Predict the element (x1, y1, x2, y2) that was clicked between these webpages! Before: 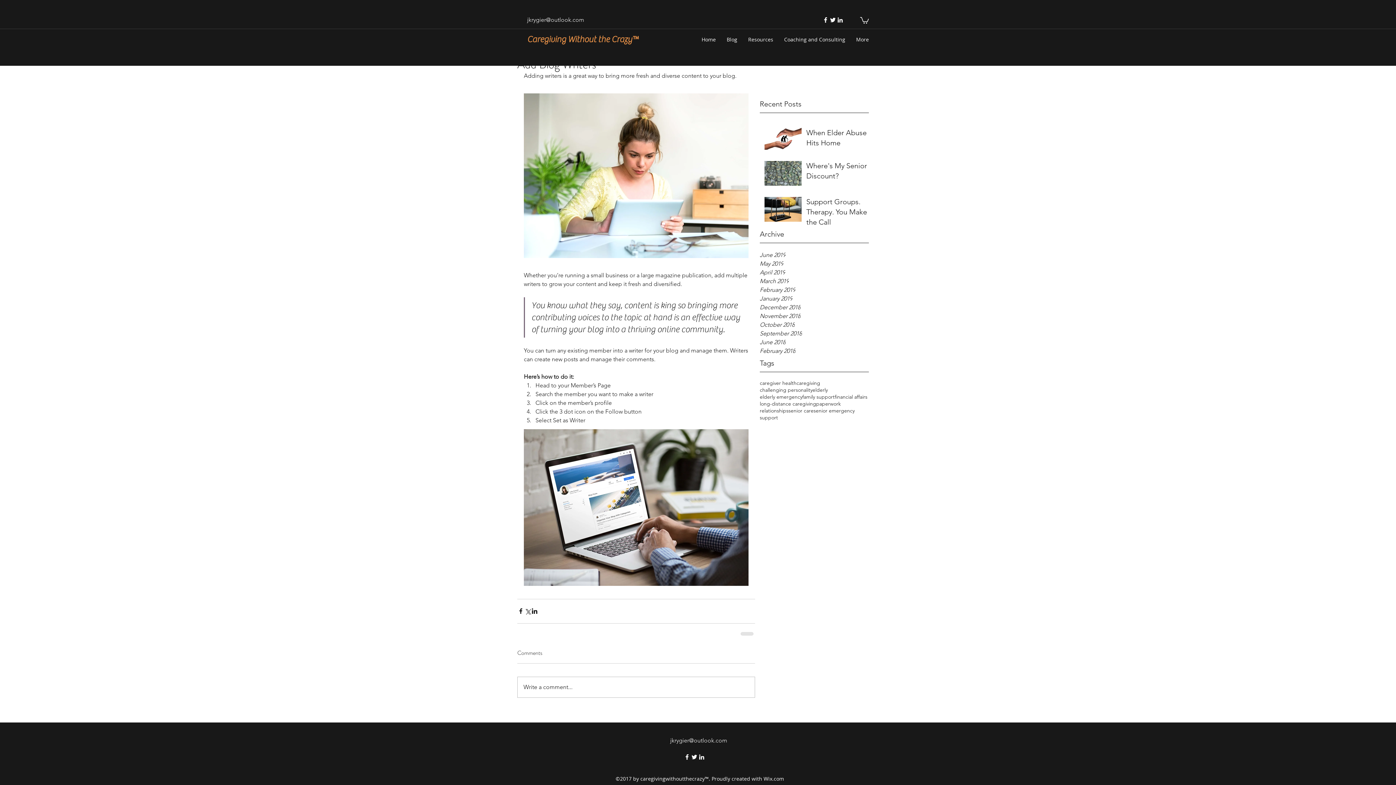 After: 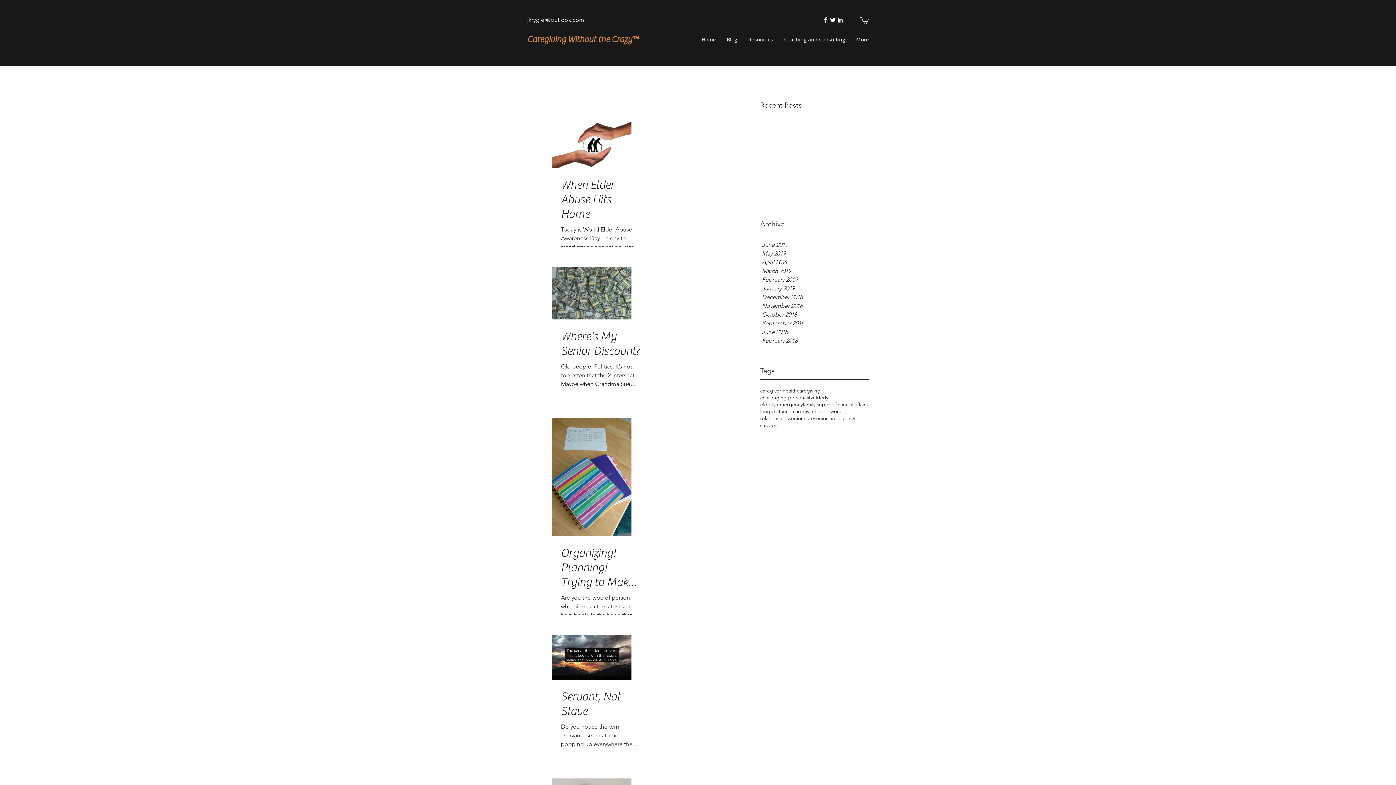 Action: bbox: (812, 386, 828, 393) label: elderly